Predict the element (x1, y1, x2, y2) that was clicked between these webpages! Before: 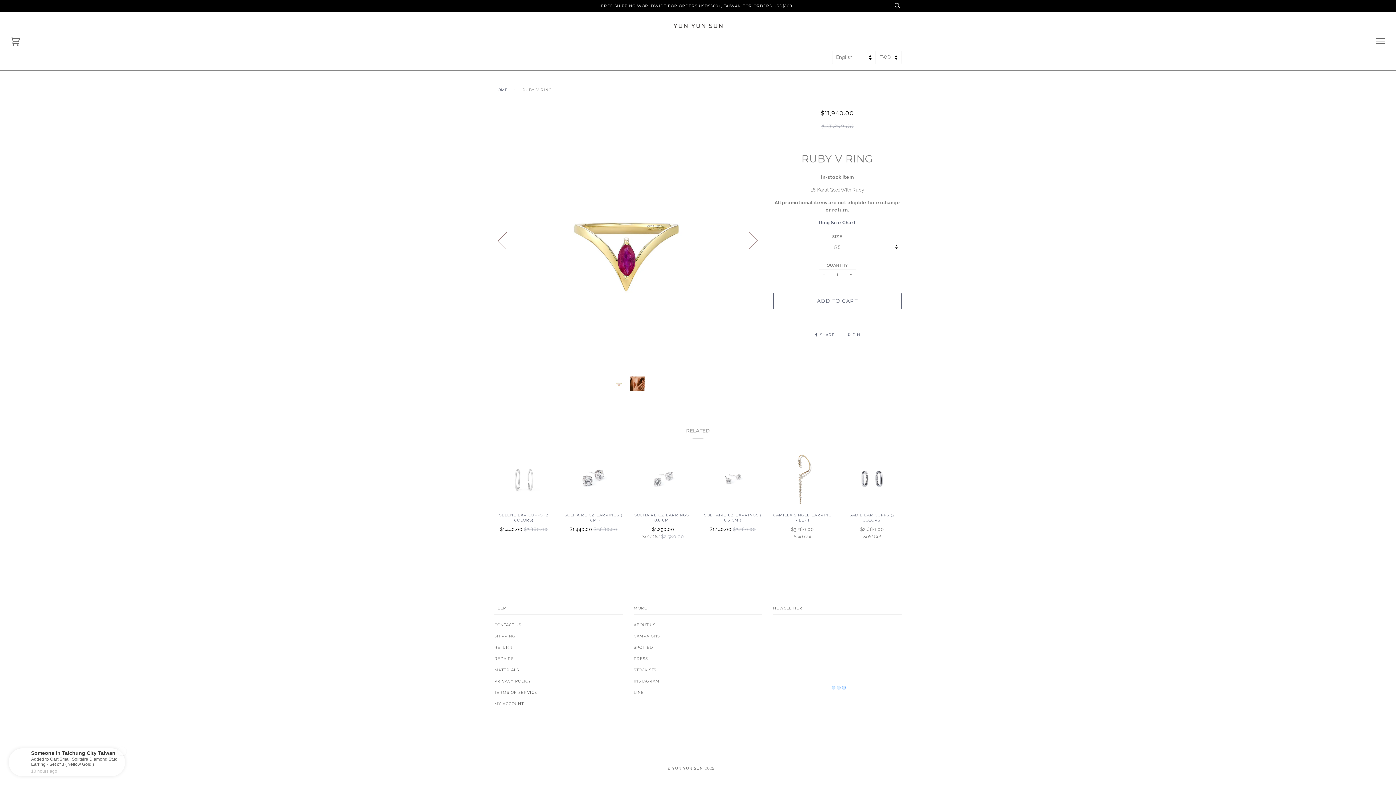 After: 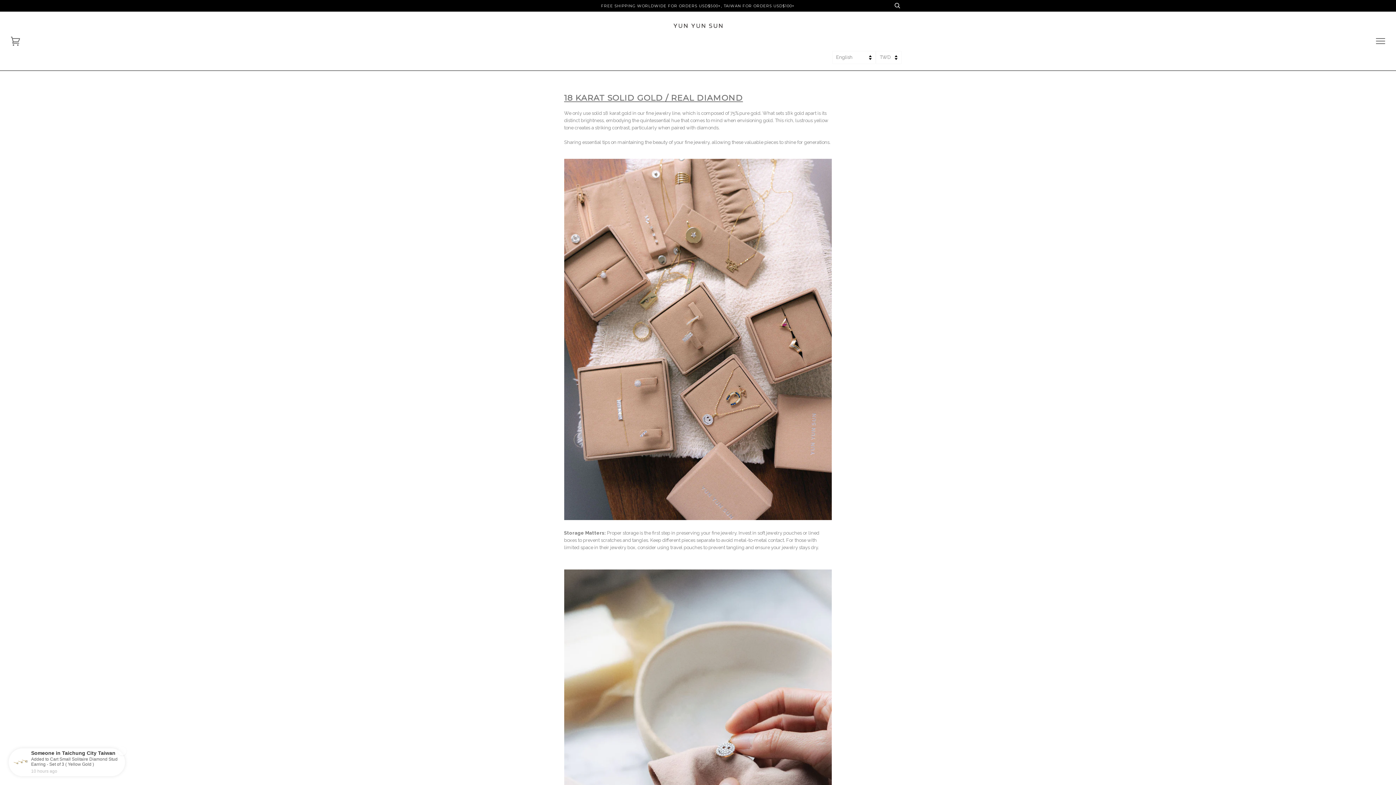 Action: bbox: (494, 667, 519, 672) label: MATERIALS